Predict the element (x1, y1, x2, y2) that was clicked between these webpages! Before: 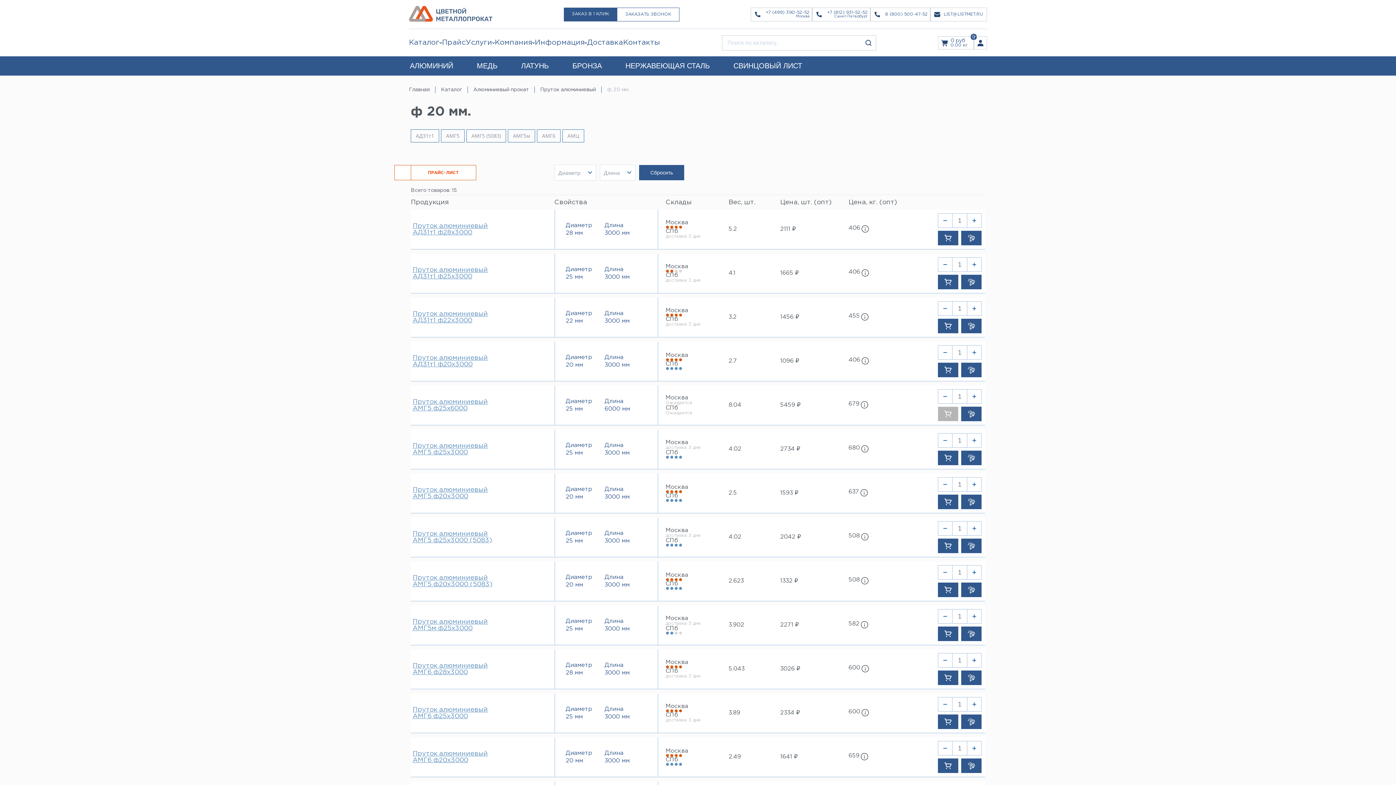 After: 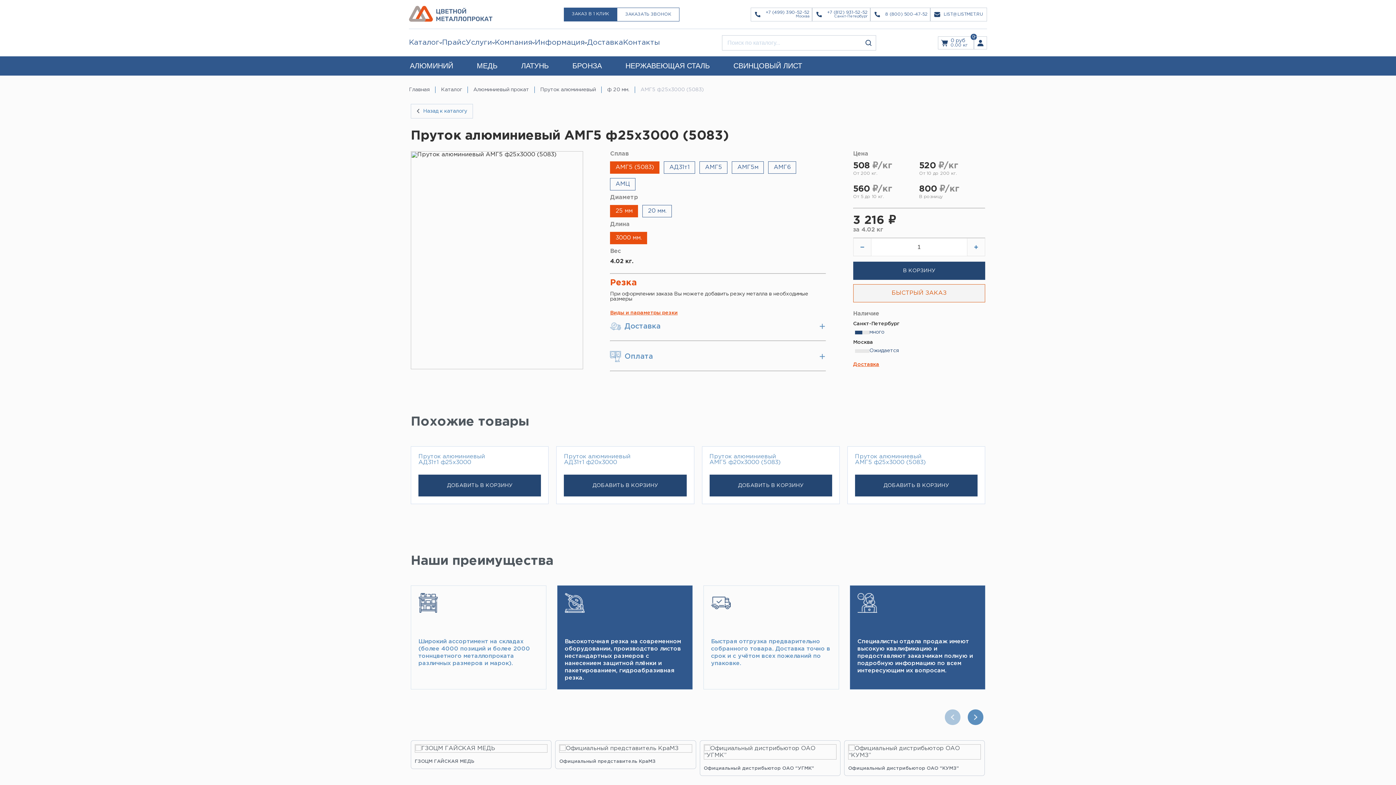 Action: bbox: (780, 534, 801, 540) label: 2042 ₽